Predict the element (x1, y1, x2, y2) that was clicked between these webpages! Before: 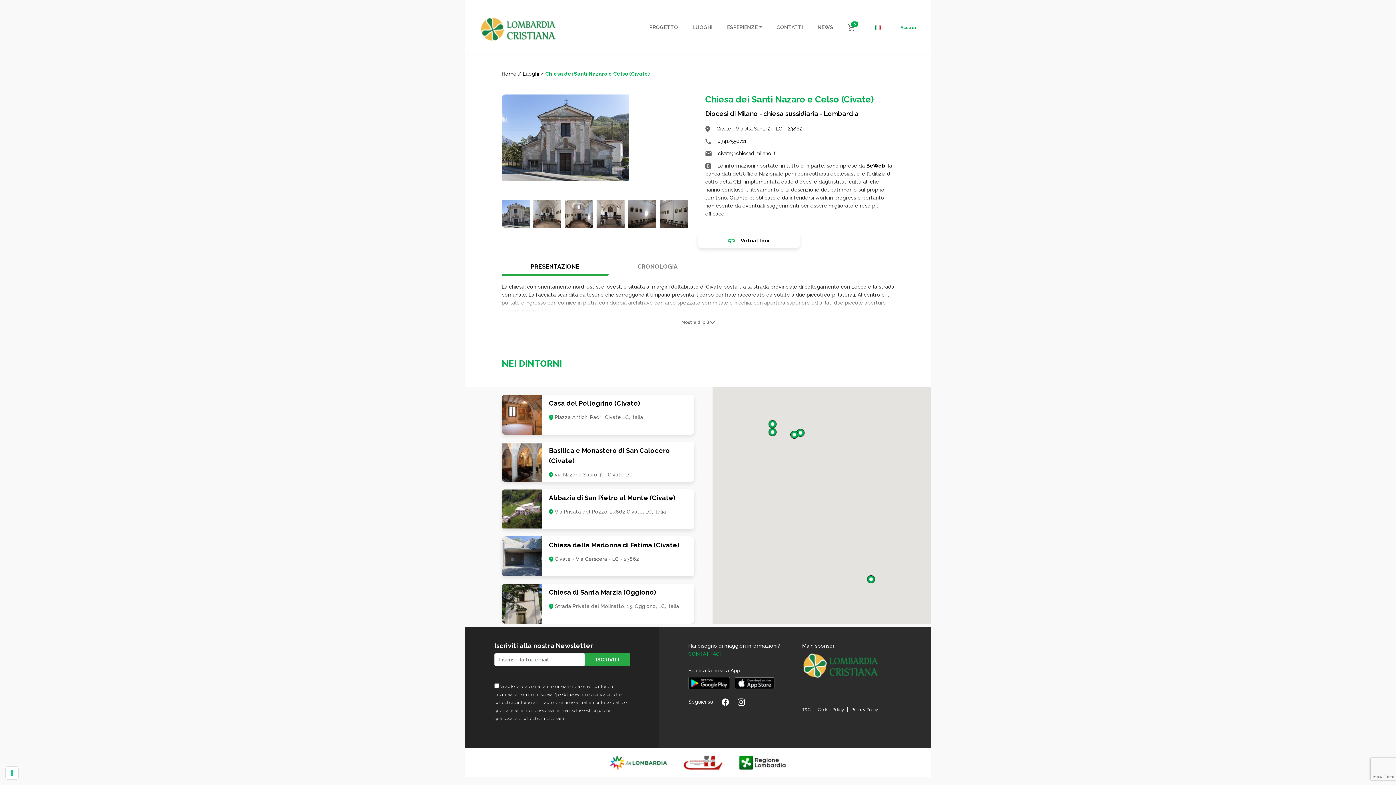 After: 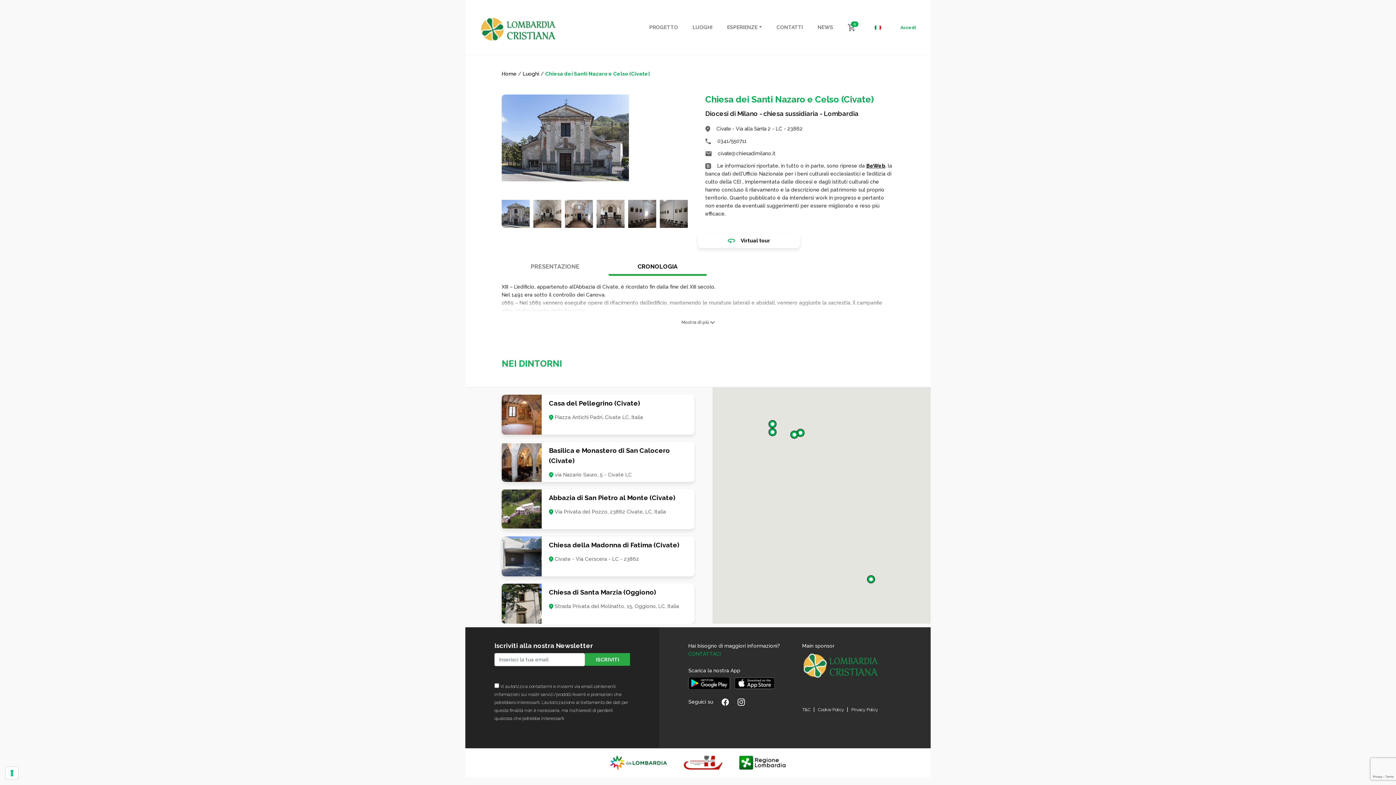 Action: label: CRONOLOGIA bbox: (608, 259, 706, 274)